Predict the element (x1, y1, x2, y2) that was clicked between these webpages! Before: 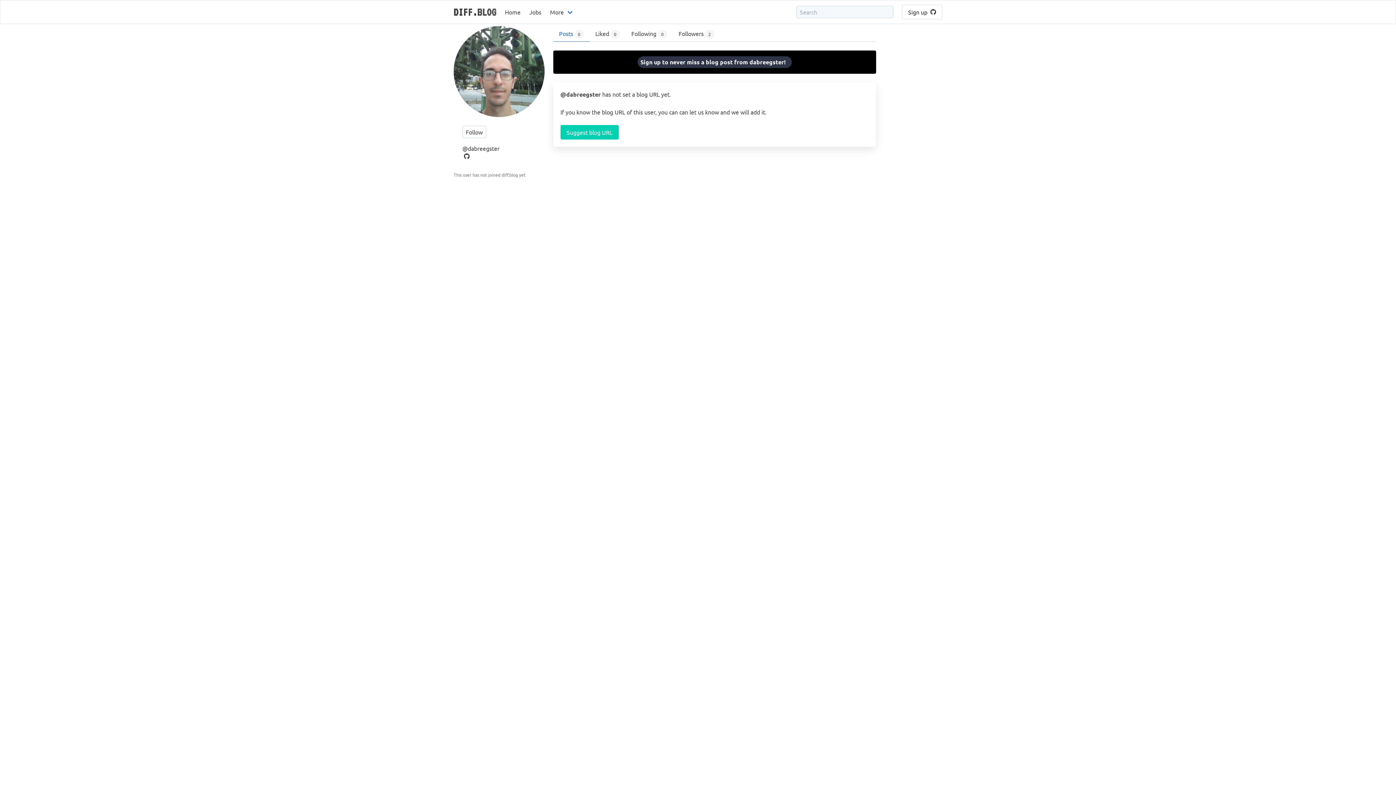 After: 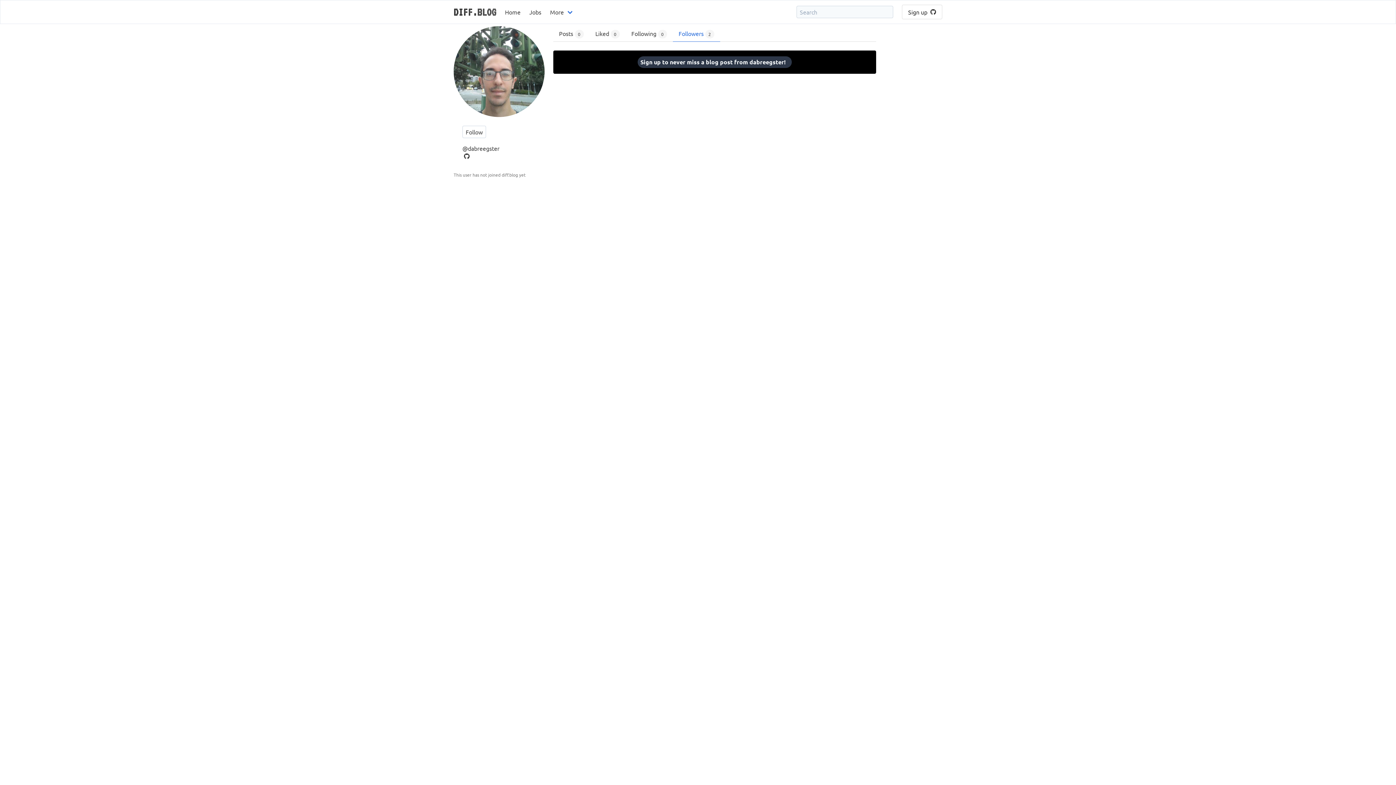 Action: bbox: (672, 26, 720, 41) label: Followers 2